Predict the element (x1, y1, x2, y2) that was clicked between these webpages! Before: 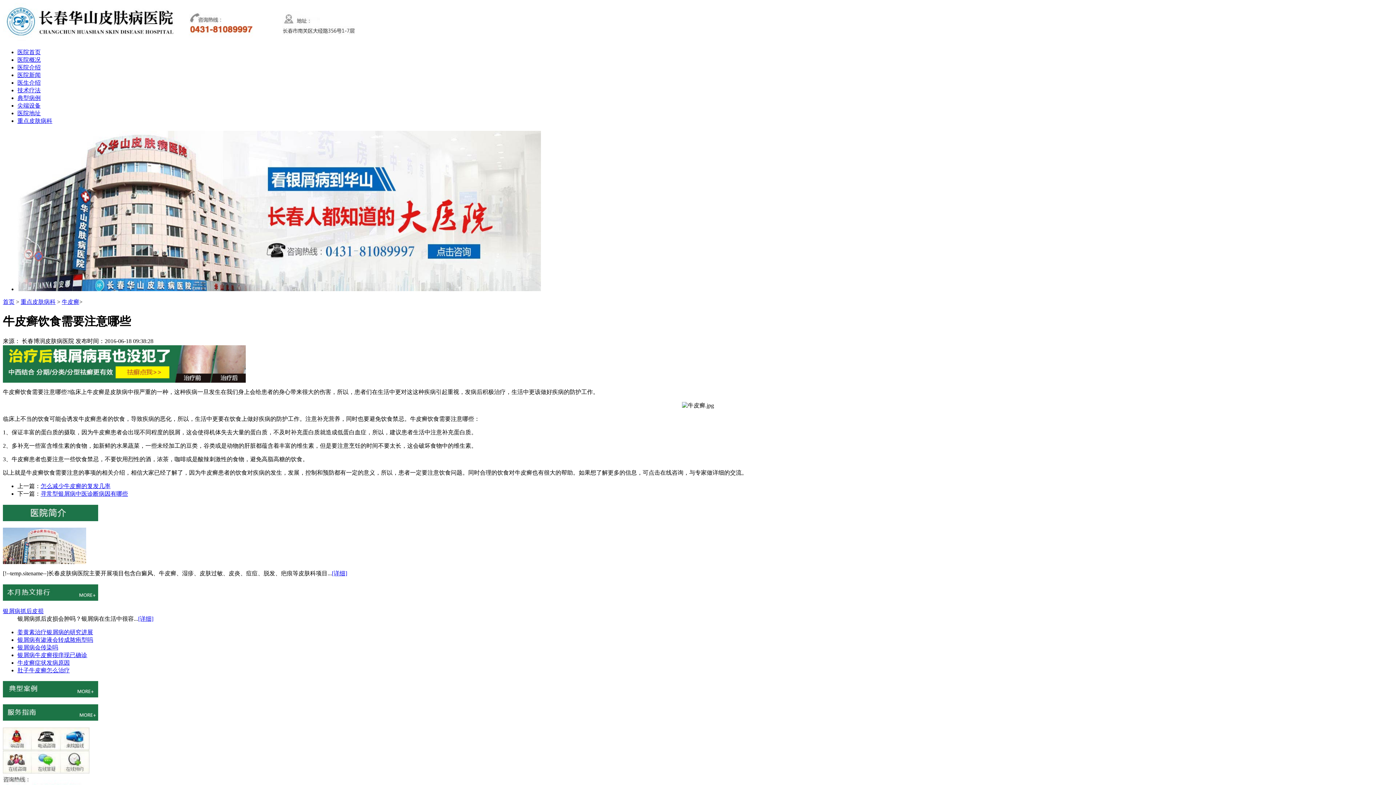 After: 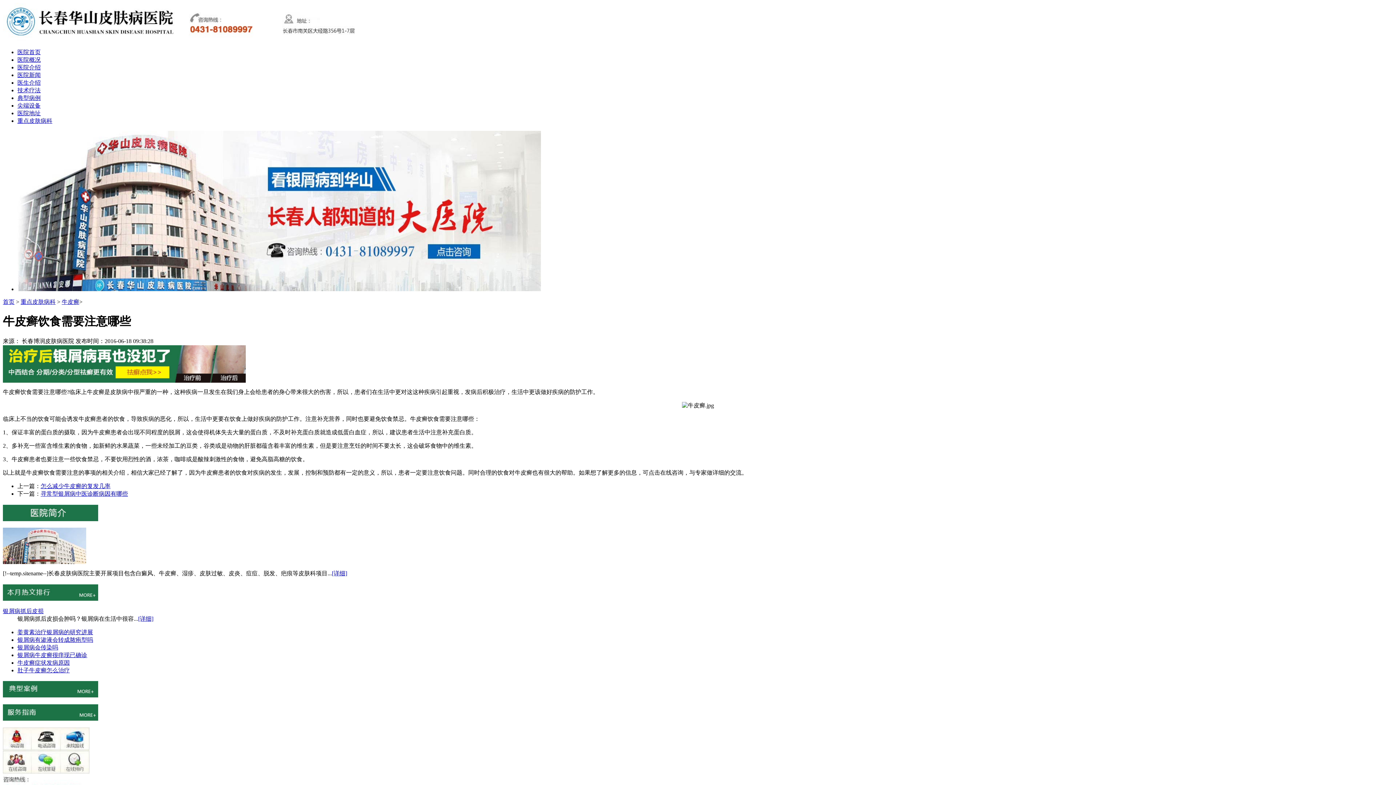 Action: bbox: (17, 79, 40, 85) label: 医生介绍